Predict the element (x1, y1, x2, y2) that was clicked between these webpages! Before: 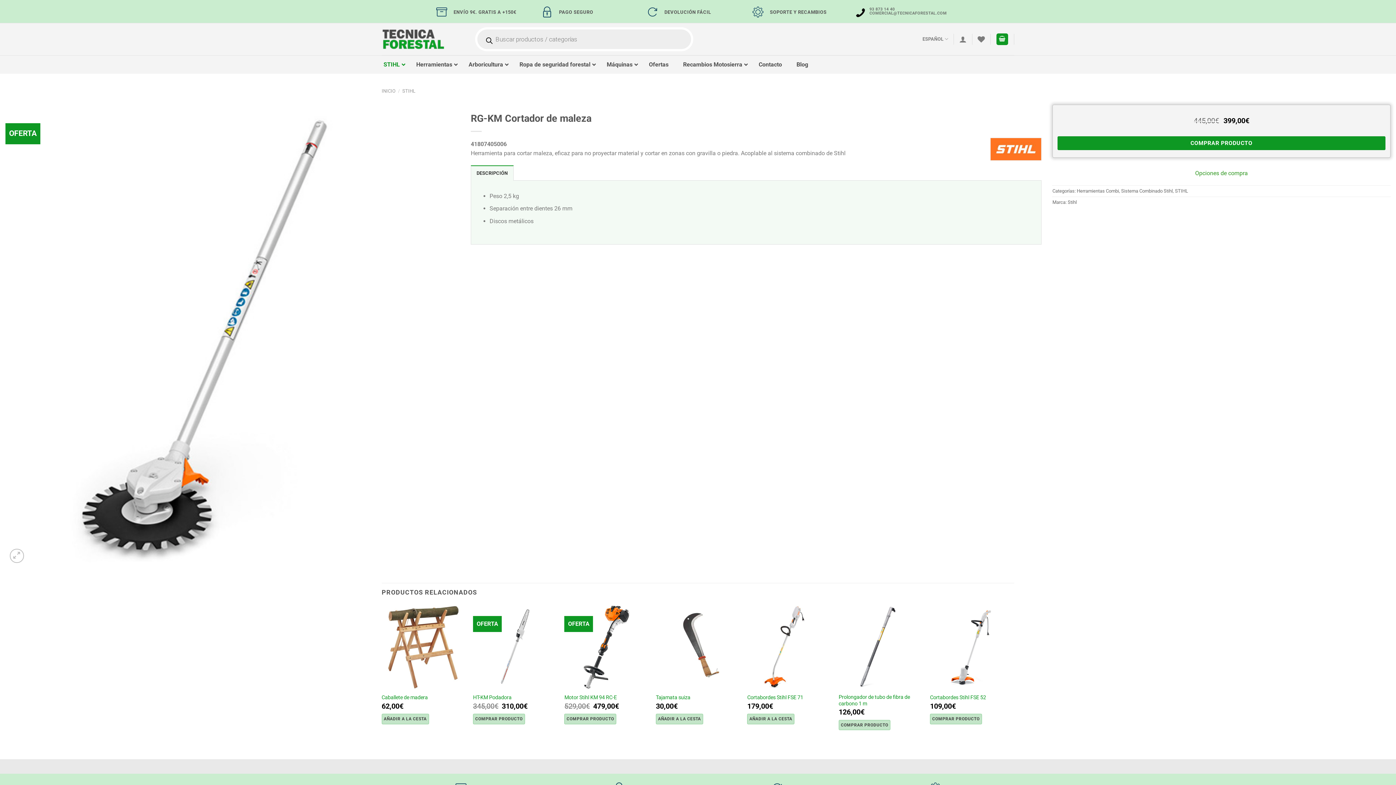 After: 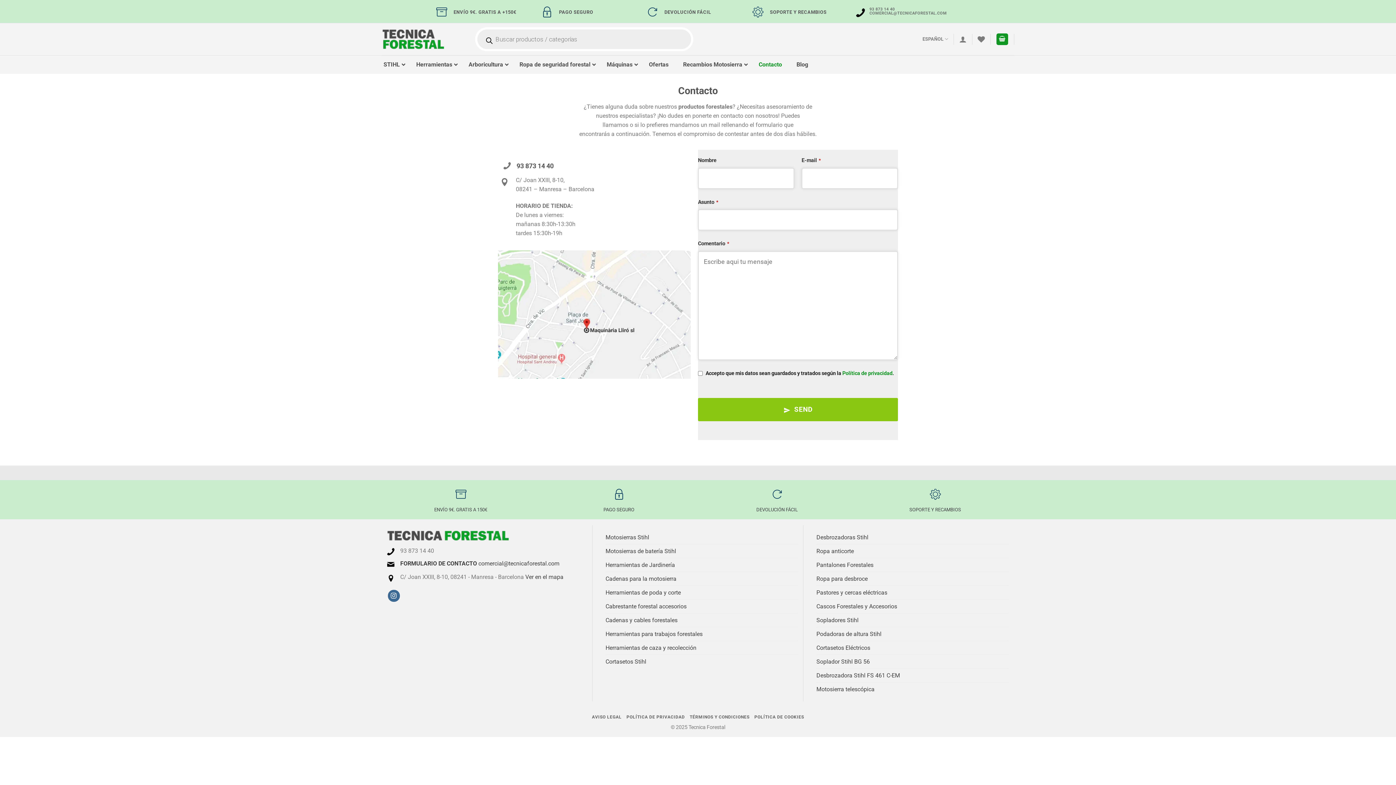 Action: label: Contacto bbox: (751, 55, 789, 73)